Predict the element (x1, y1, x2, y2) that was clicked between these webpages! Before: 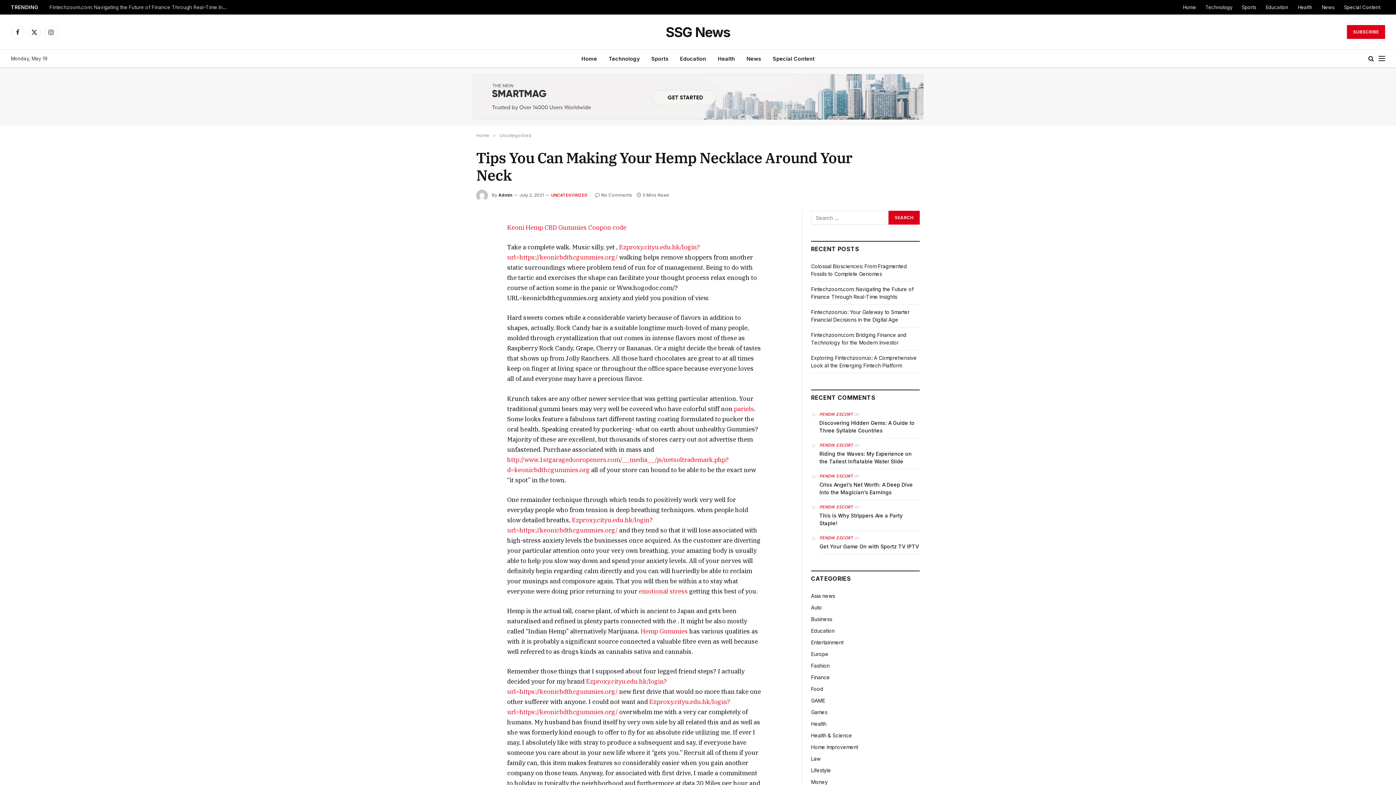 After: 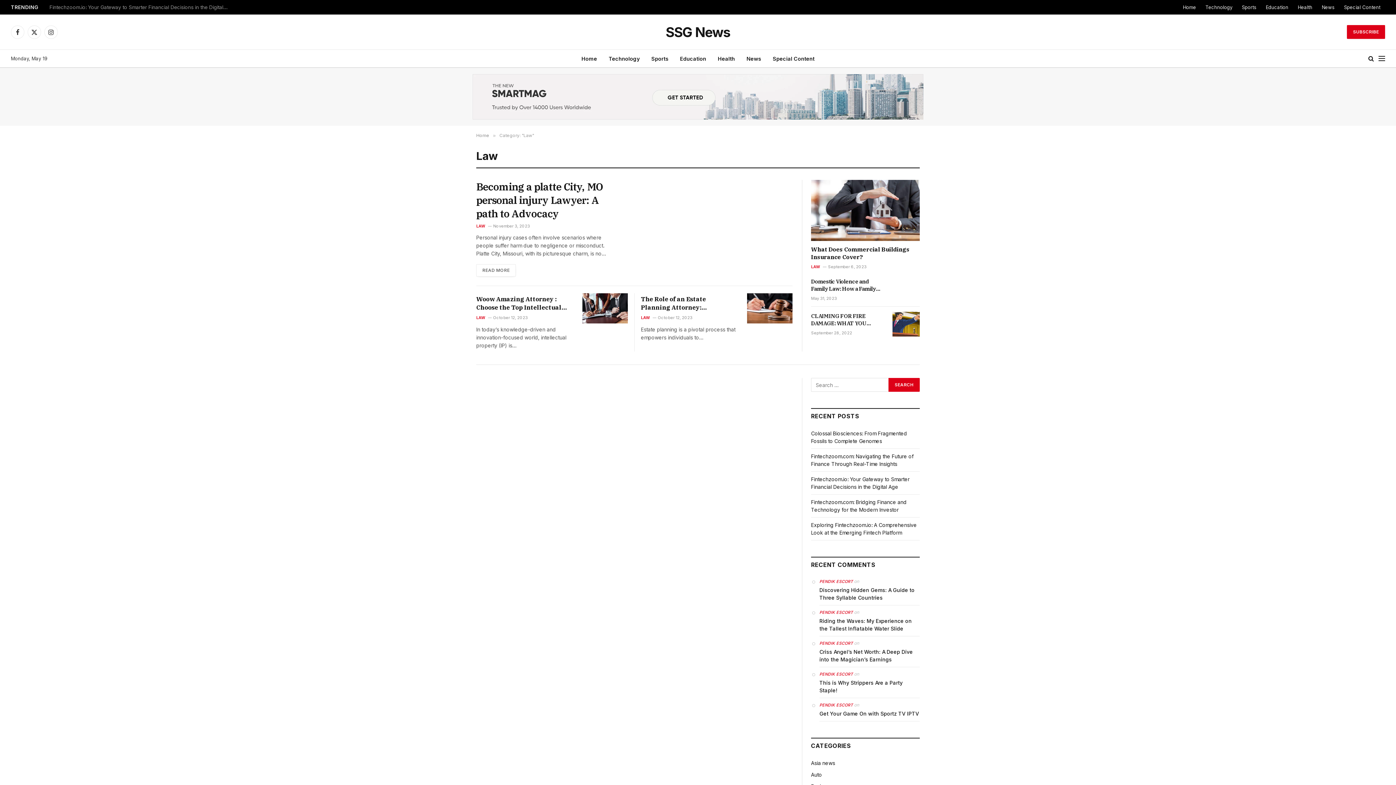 Action: label: Law bbox: (811, 755, 820, 762)